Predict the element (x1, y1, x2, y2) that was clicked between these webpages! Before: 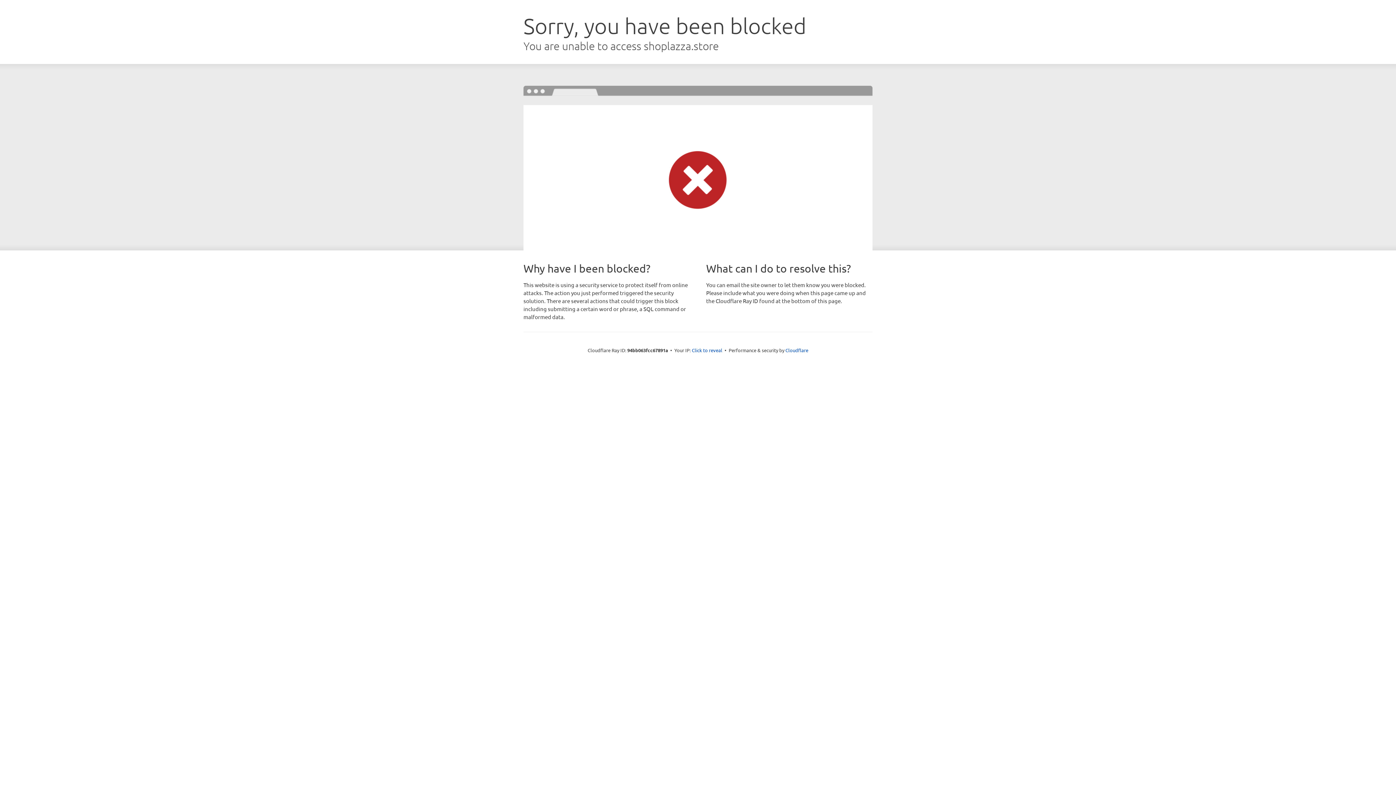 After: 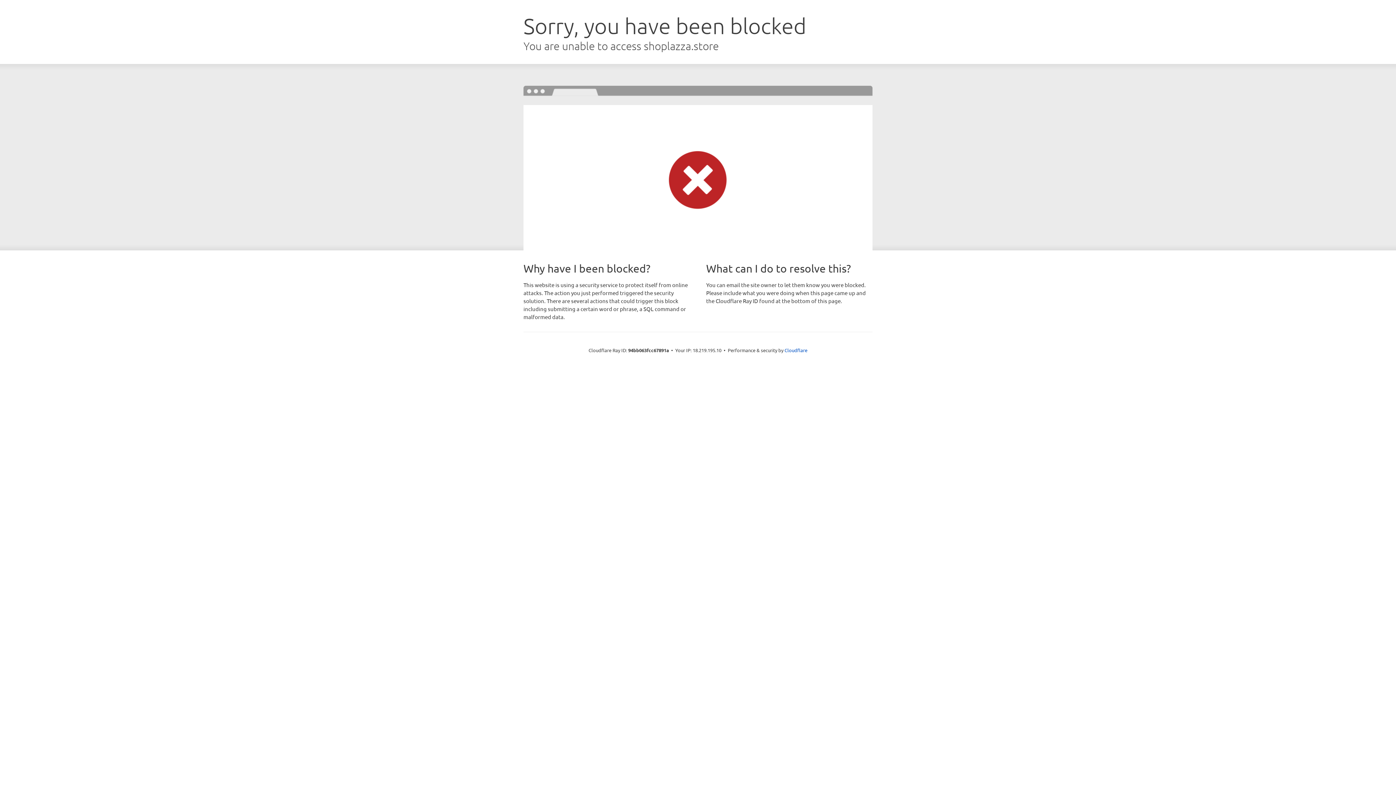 Action: label: Click to reveal bbox: (692, 346, 722, 353)